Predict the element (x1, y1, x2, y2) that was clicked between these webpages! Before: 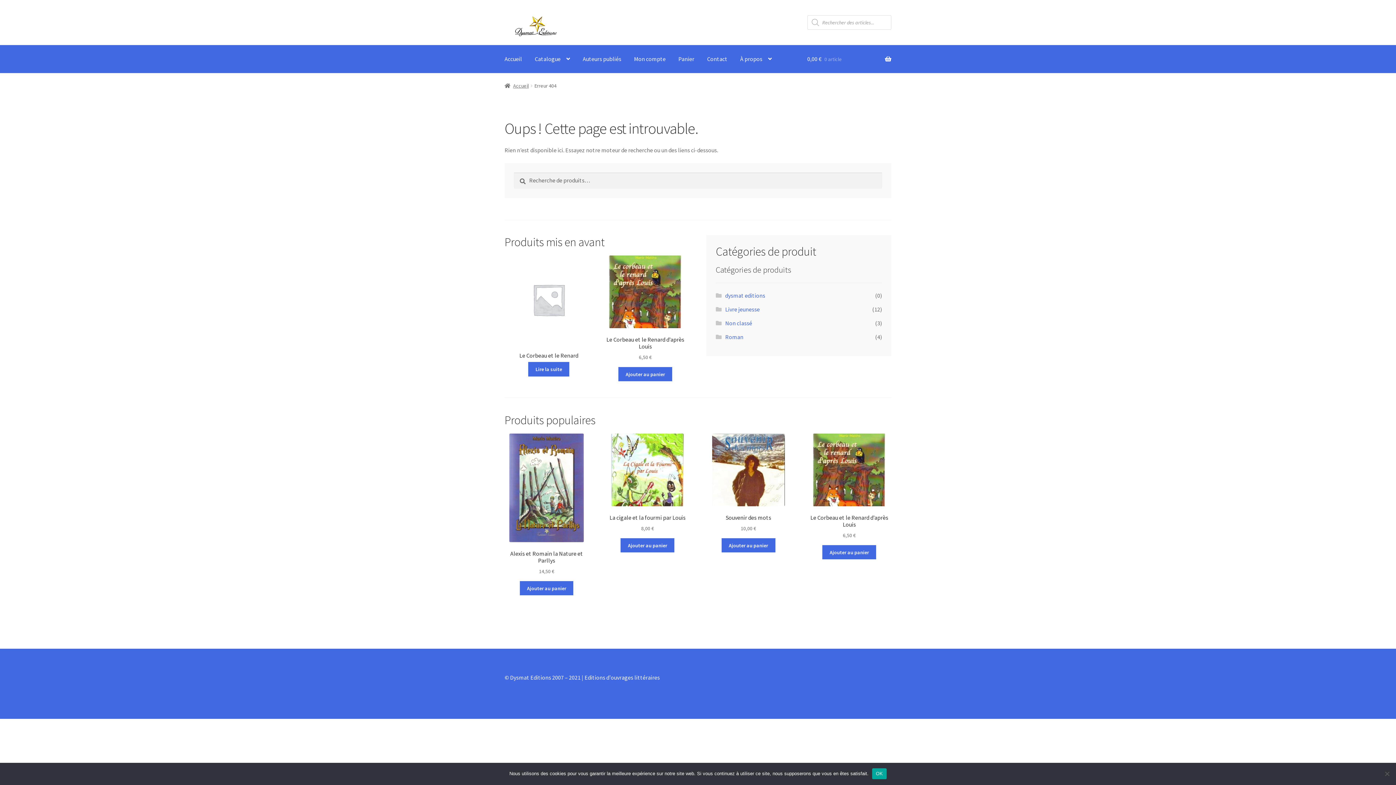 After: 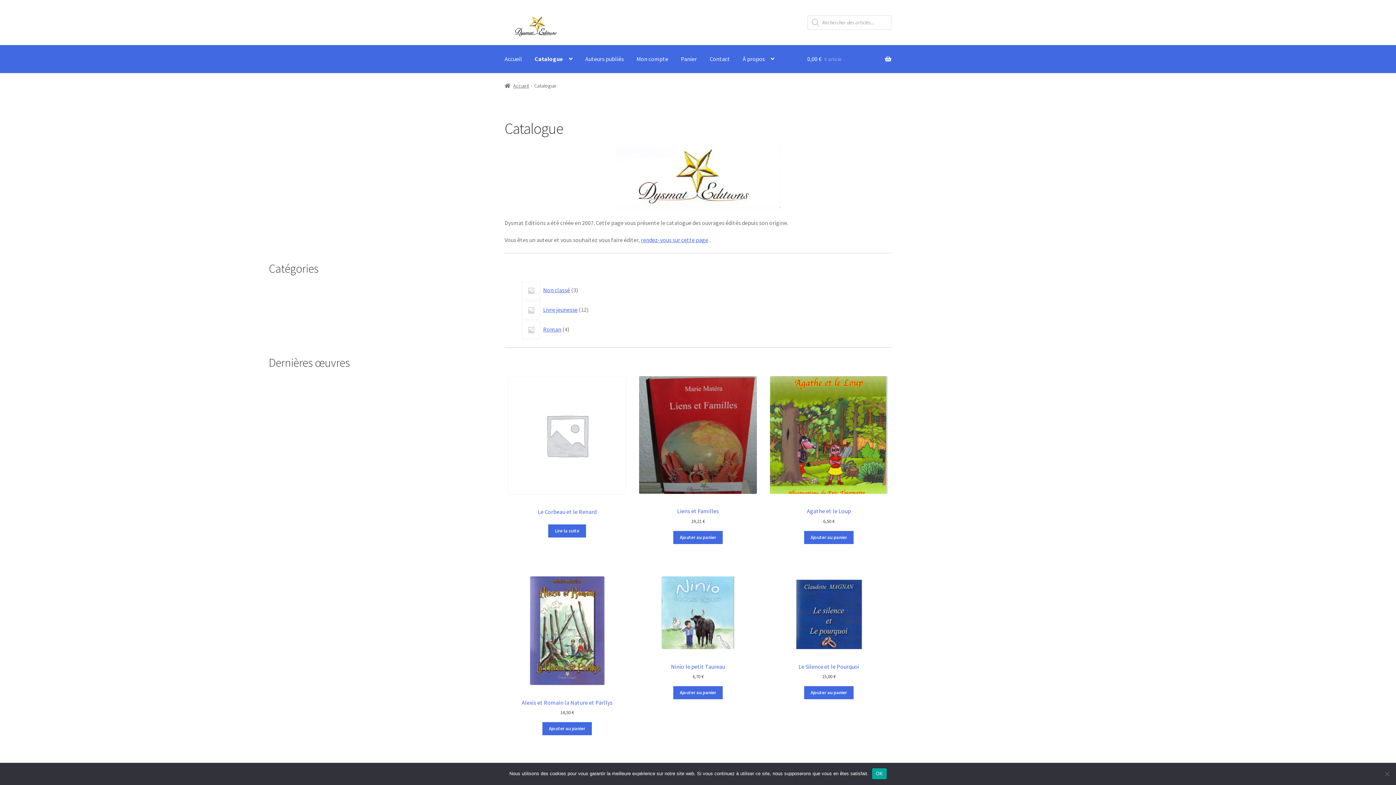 Action: bbox: (529, 45, 576, 73) label: Catalogue